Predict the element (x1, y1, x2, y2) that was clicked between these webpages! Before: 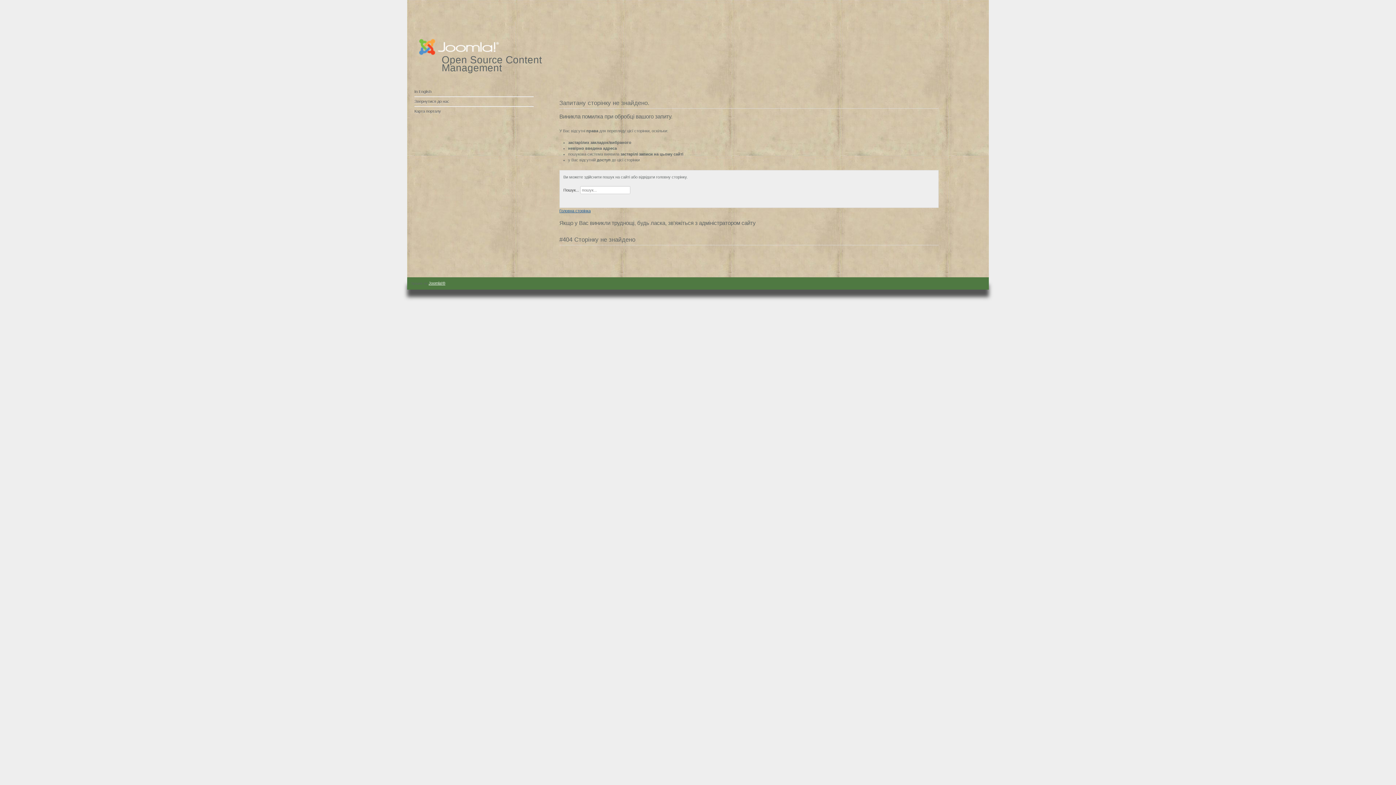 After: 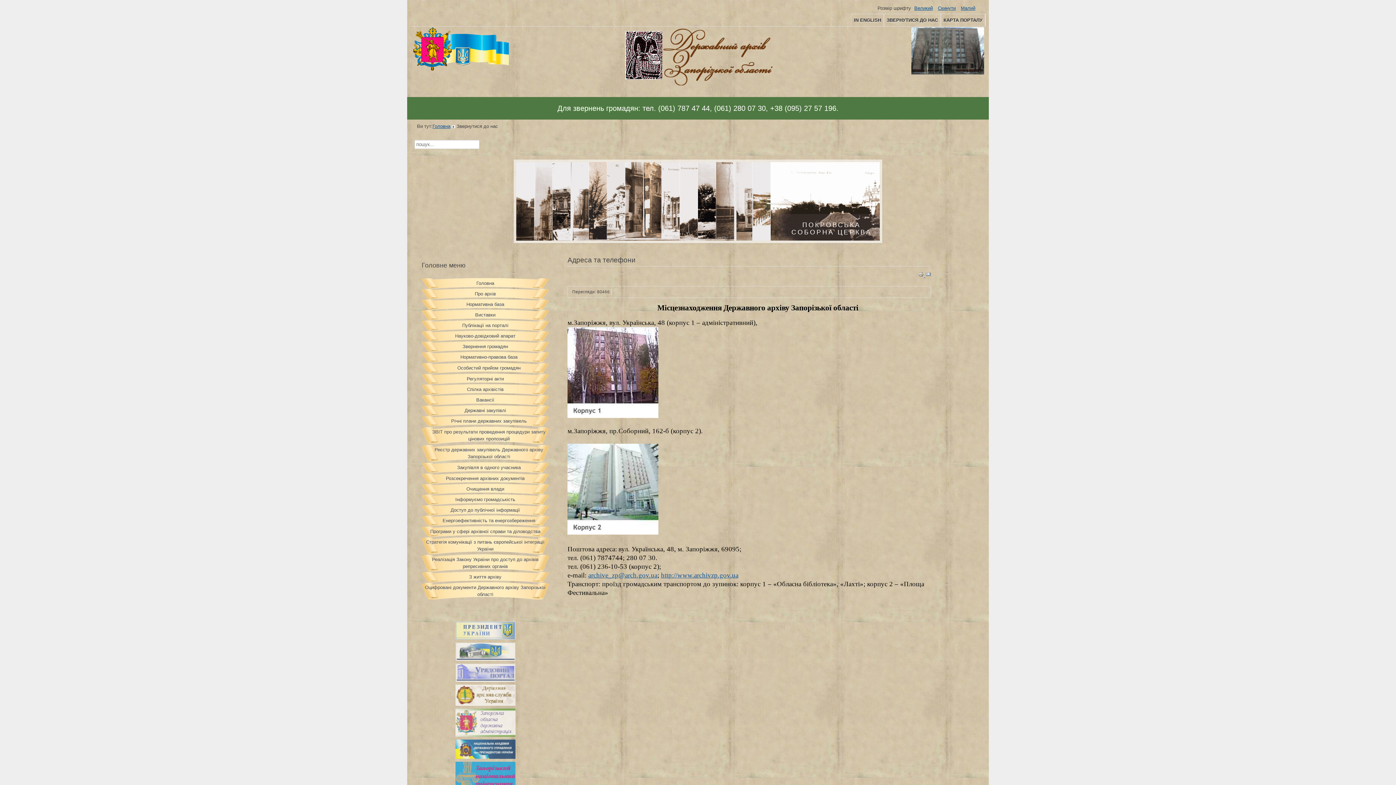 Action: label: Звернутися до нас bbox: (414, 96, 533, 106)